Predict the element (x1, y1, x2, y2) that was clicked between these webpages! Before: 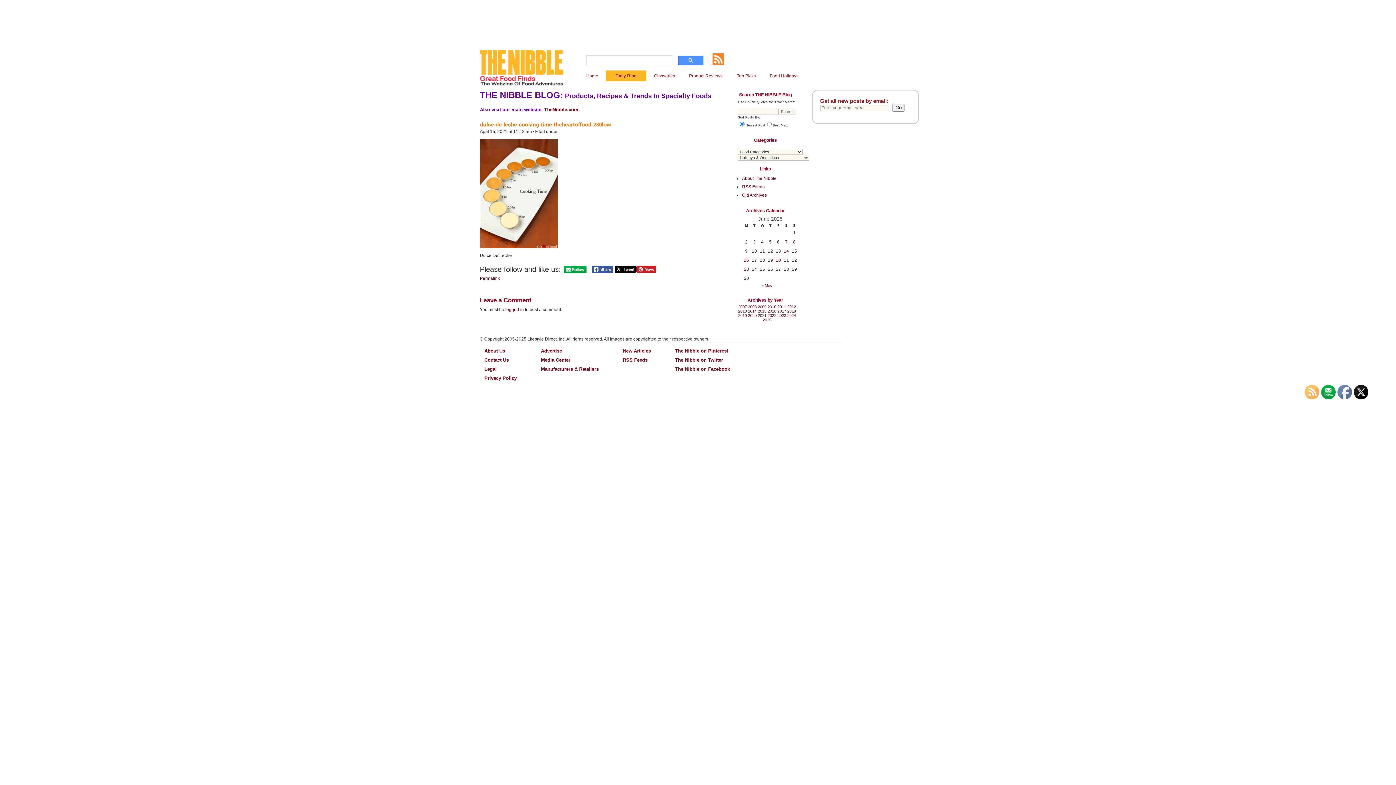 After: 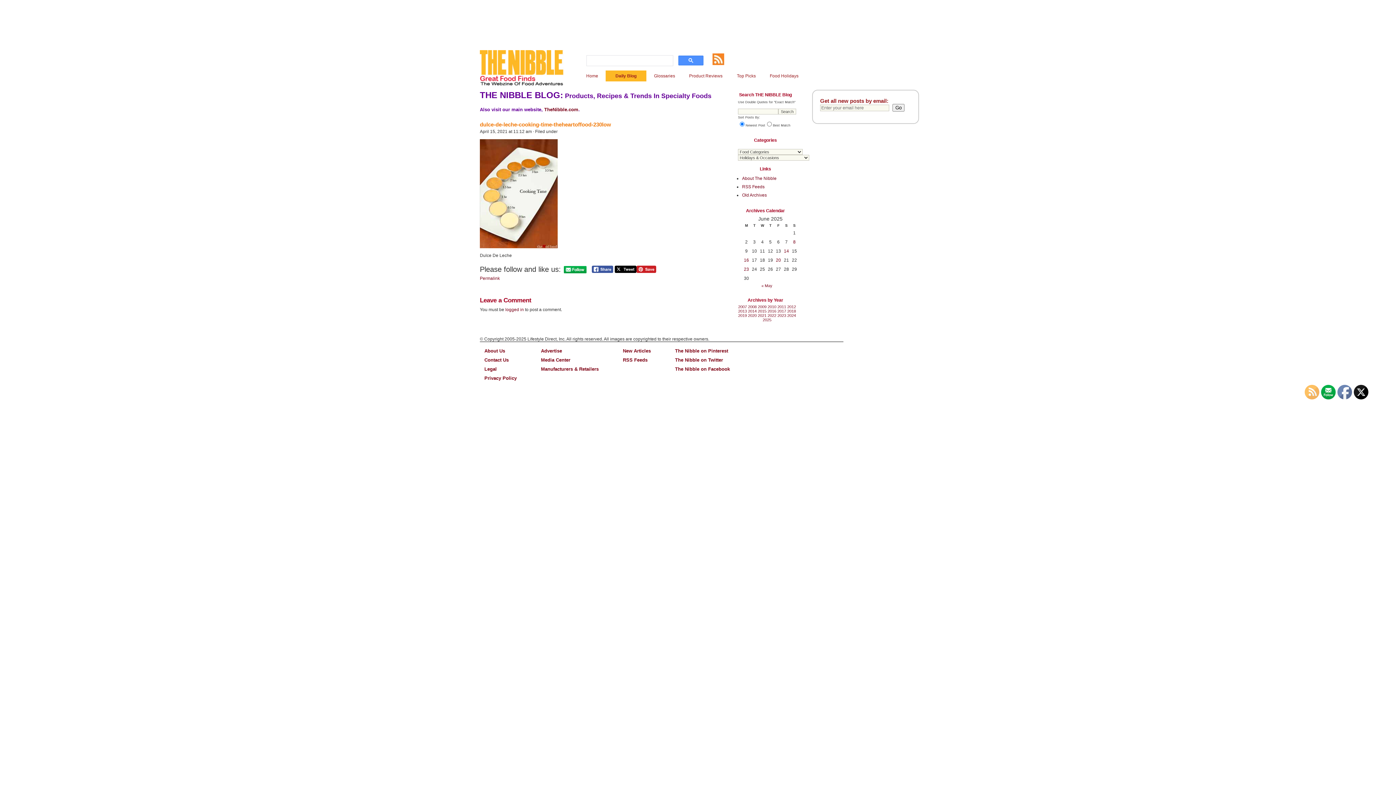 Action: bbox: (564, 266, 586, 273)